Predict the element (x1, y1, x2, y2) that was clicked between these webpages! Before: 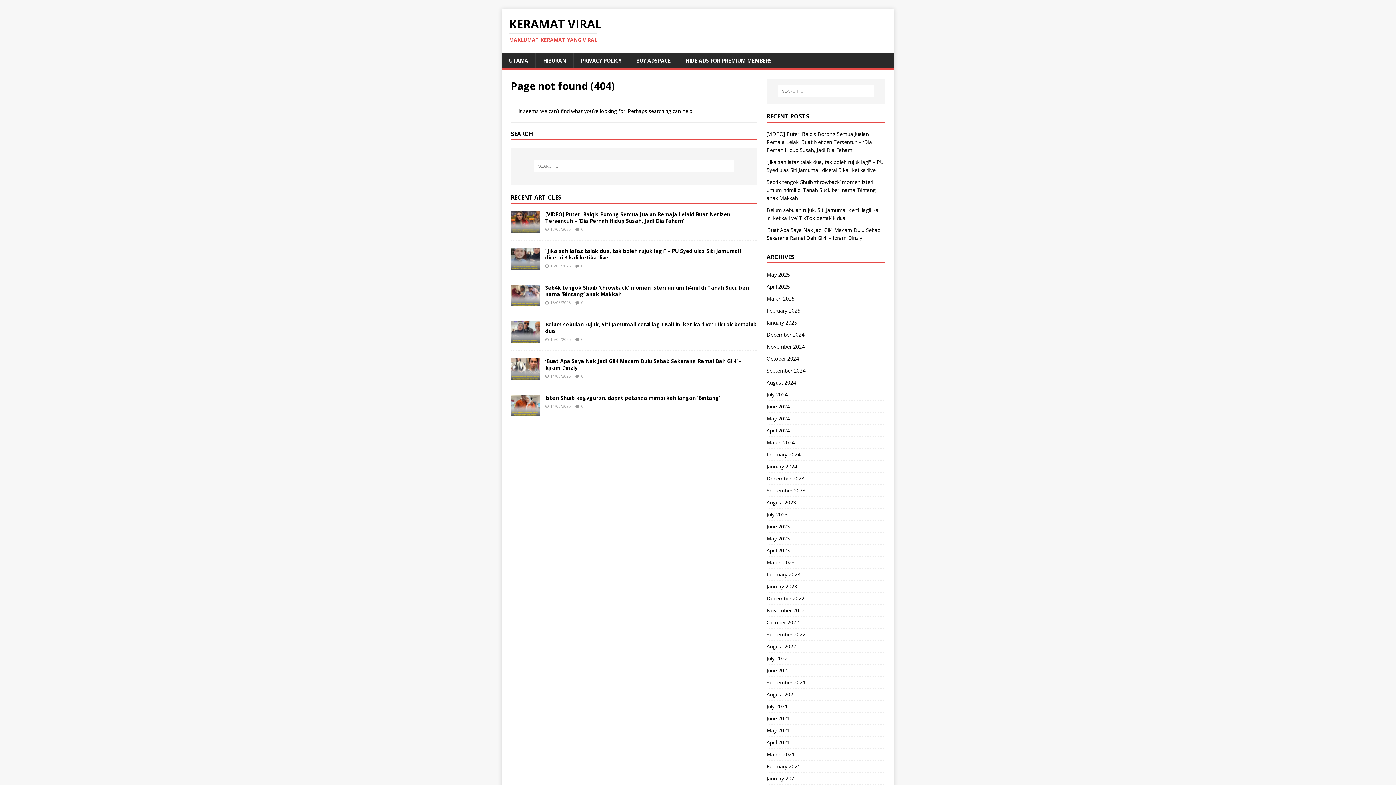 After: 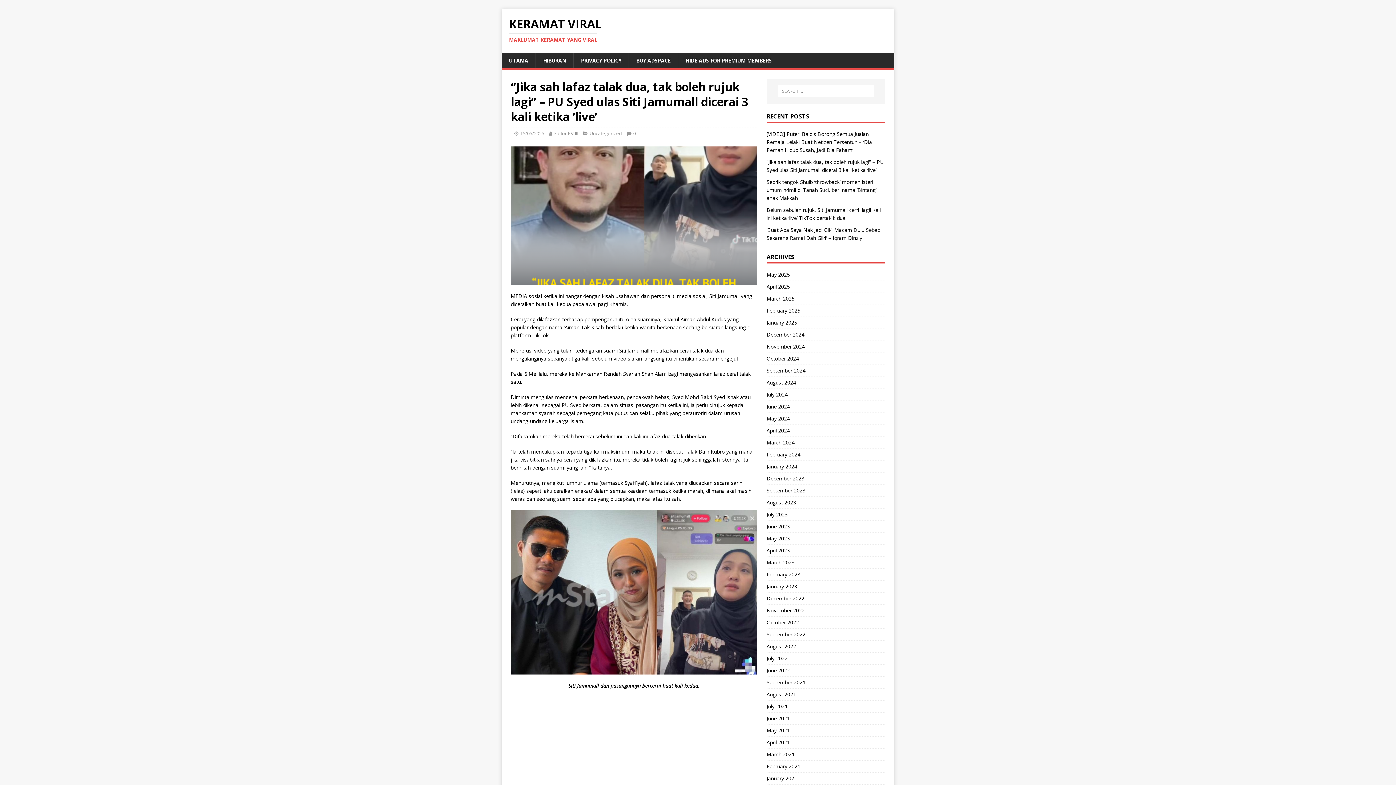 Action: label: “Jika sah lafaz talak dua, tak boleh rujuk lagi” – PU Syed ulas Siti Jamumall dicerai 3 kali ketika ‘live’ bbox: (545, 247, 741, 261)